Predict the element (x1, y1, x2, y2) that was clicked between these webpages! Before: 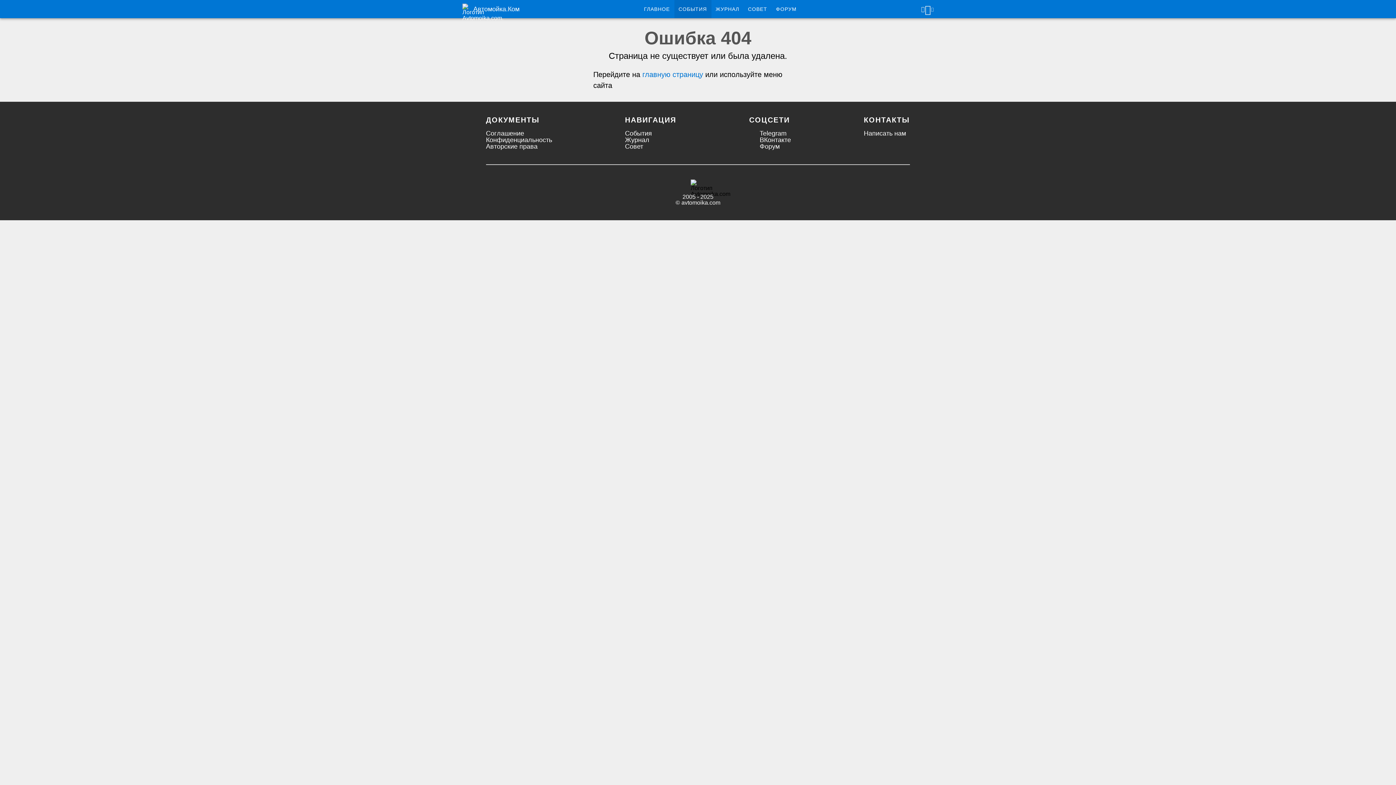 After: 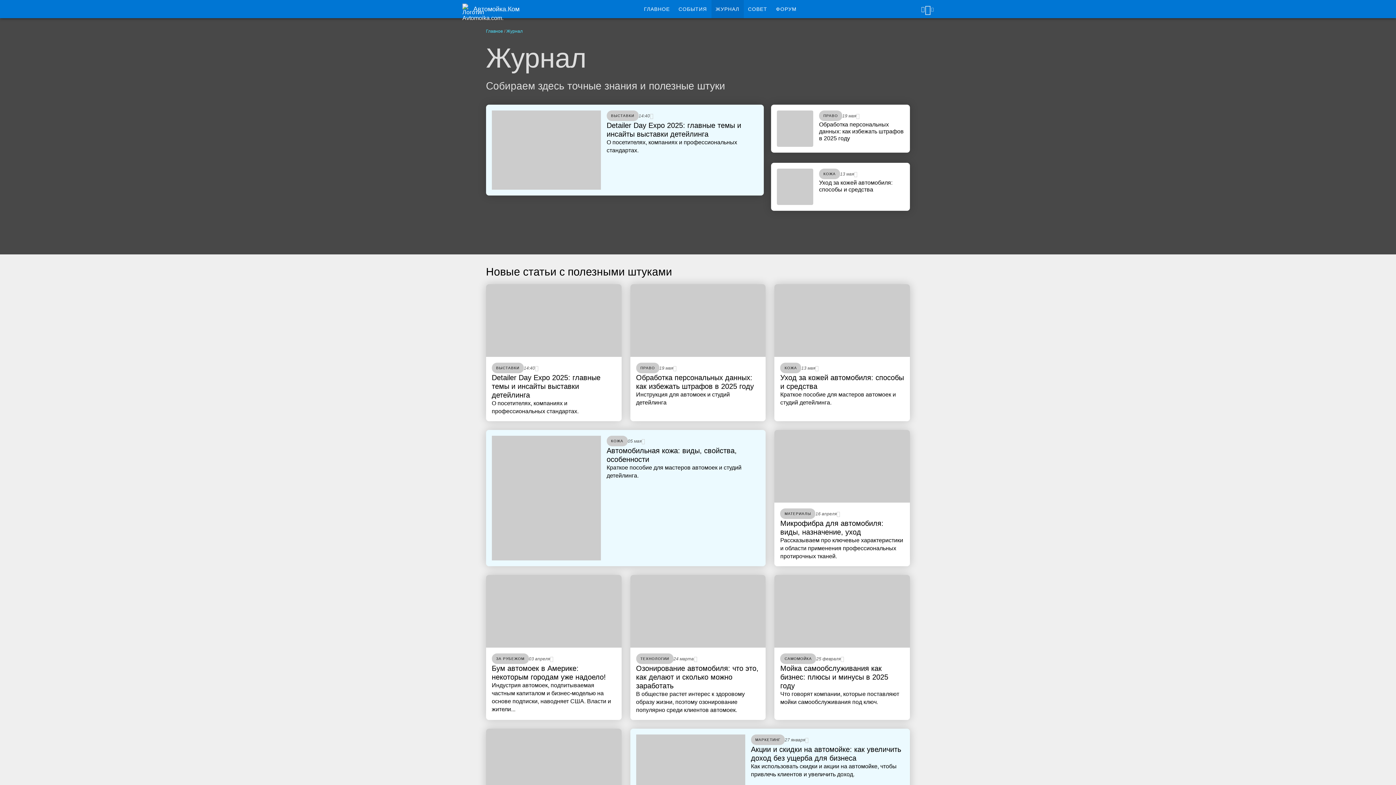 Action: label: Журнал bbox: (625, 136, 649, 144)